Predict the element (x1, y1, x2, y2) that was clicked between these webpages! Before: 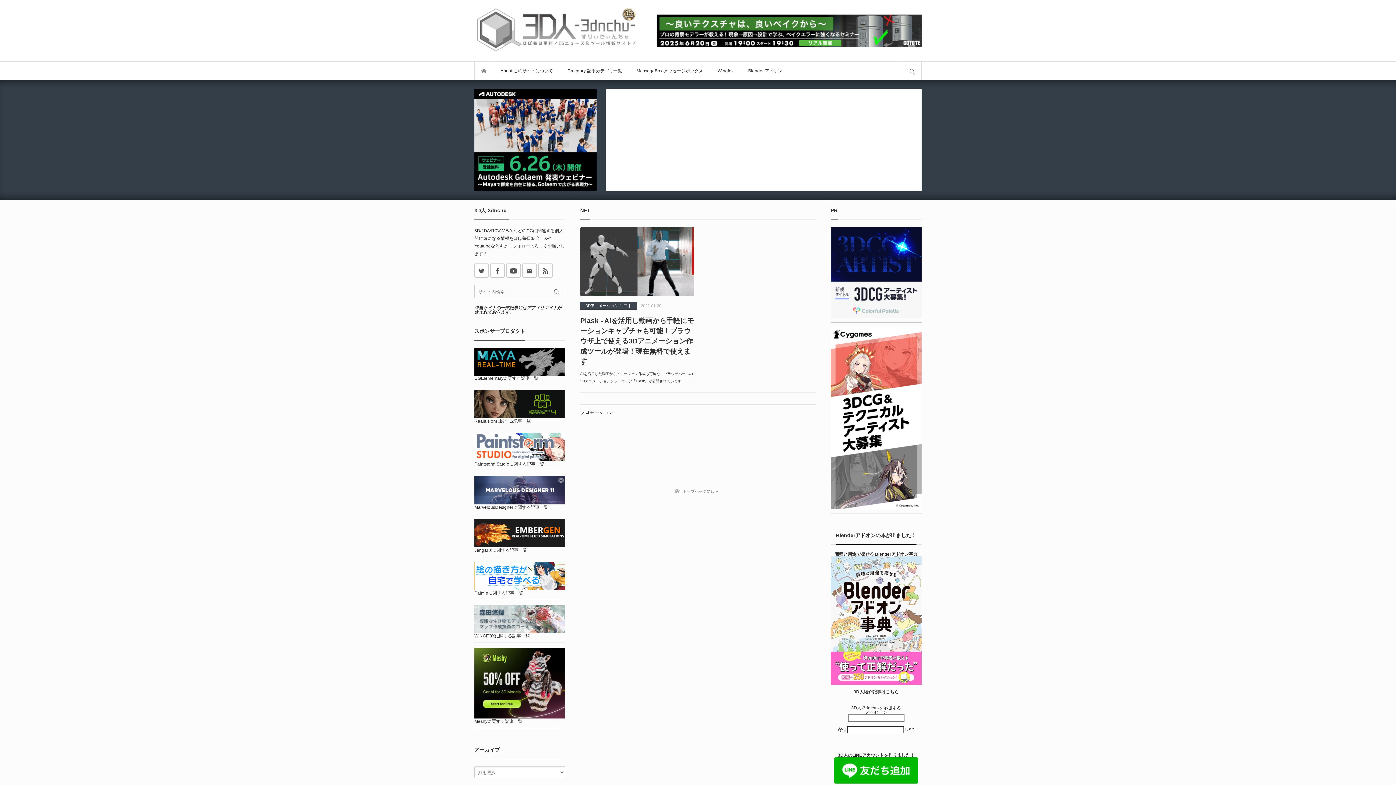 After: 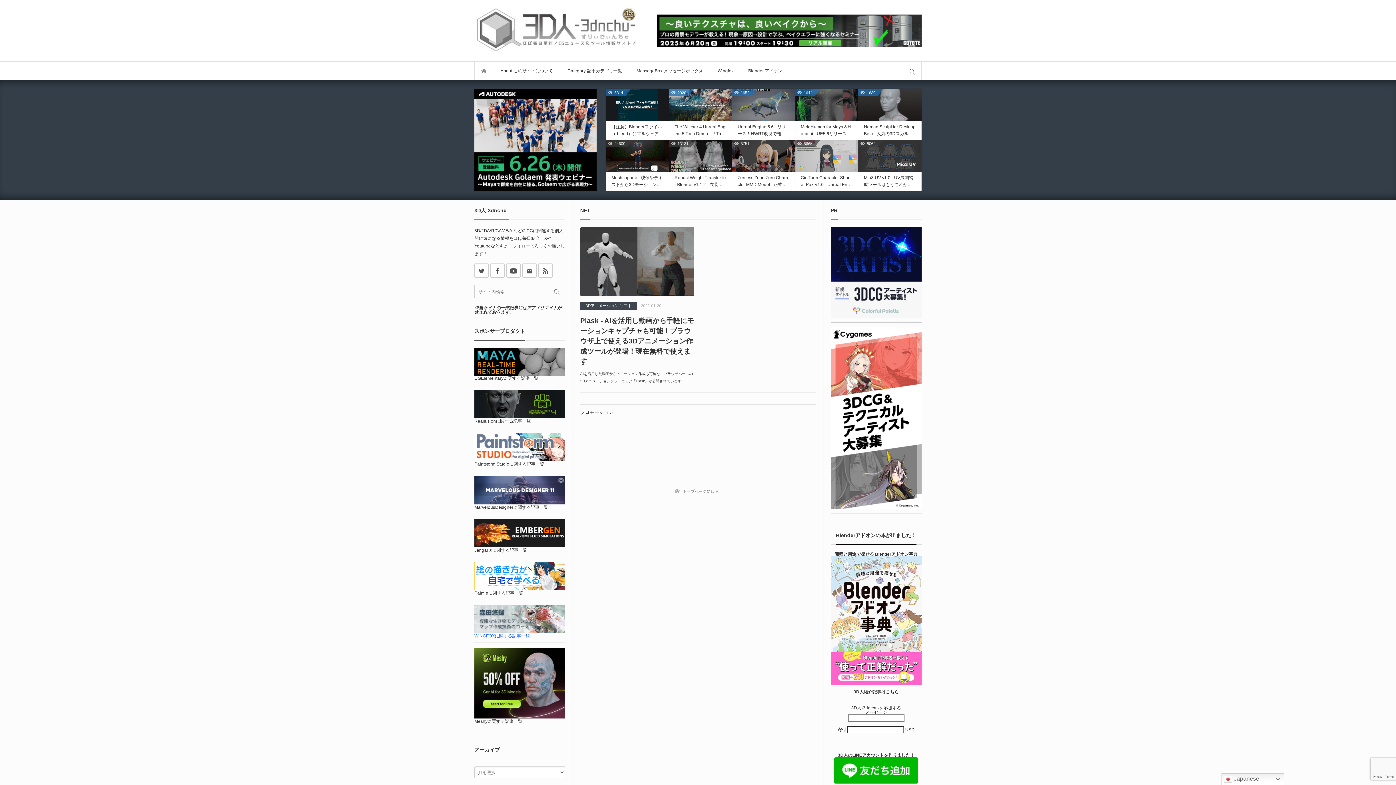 Action: label: WINGFOXに関する記事一覧 bbox: (474, 633, 529, 638)